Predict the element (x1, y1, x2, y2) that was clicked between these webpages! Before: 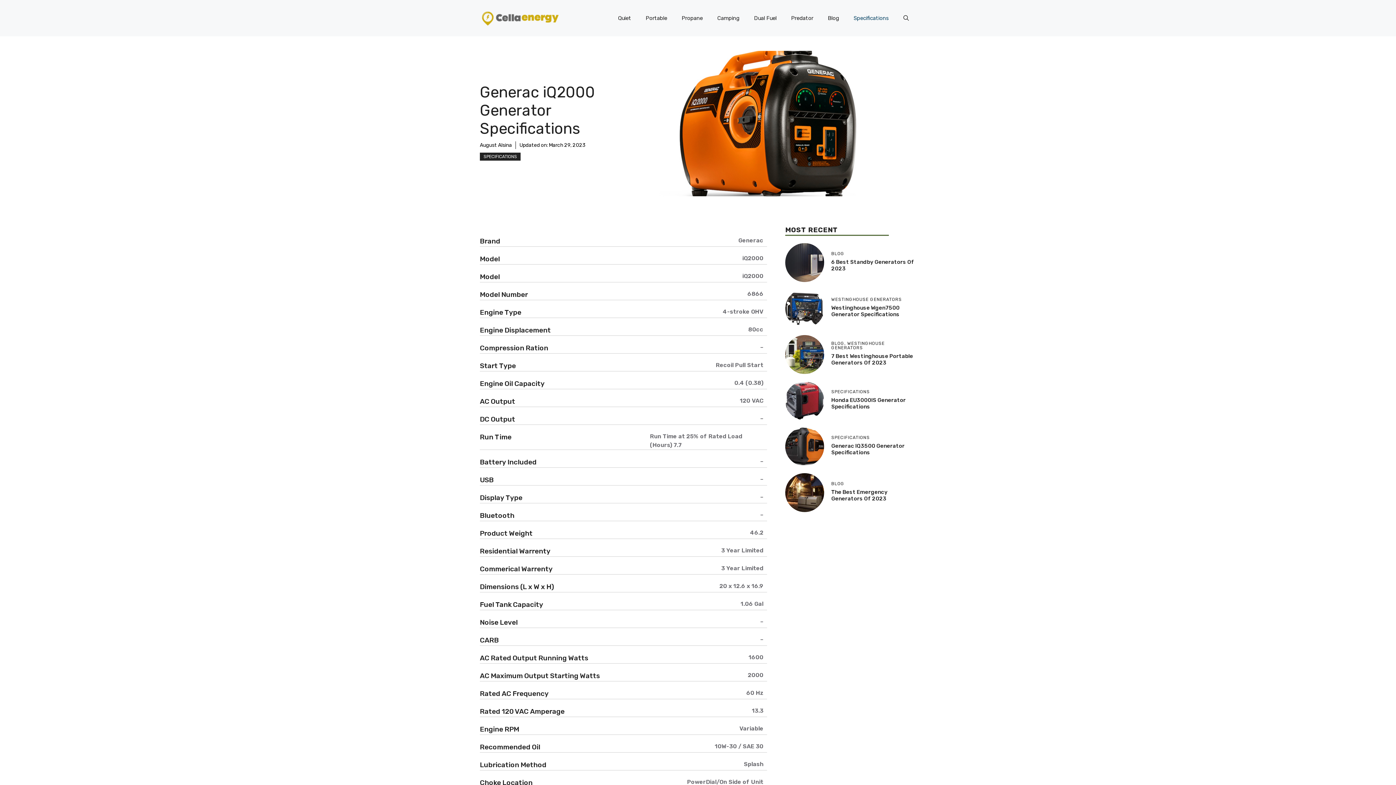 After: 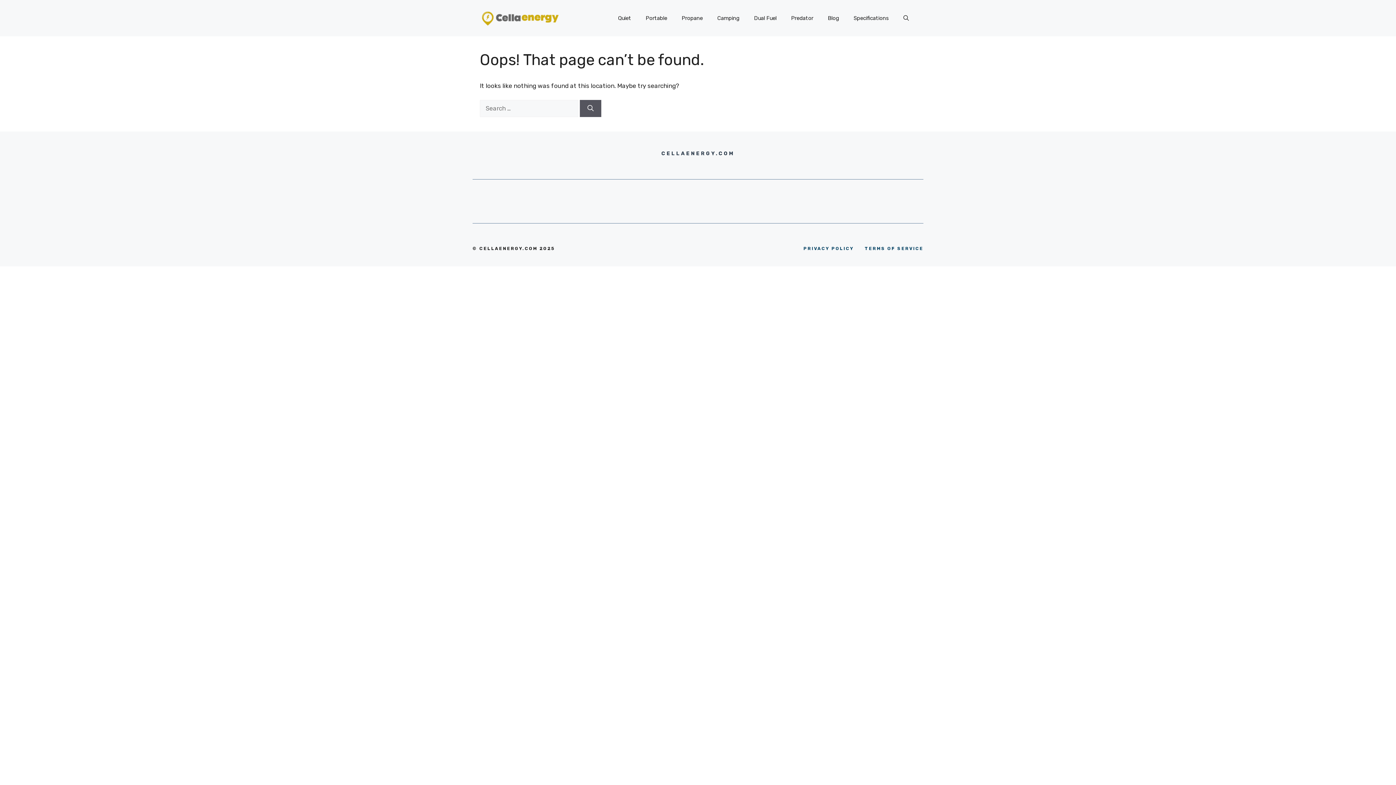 Action: label: August Alsina bbox: (480, 142, 512, 148)